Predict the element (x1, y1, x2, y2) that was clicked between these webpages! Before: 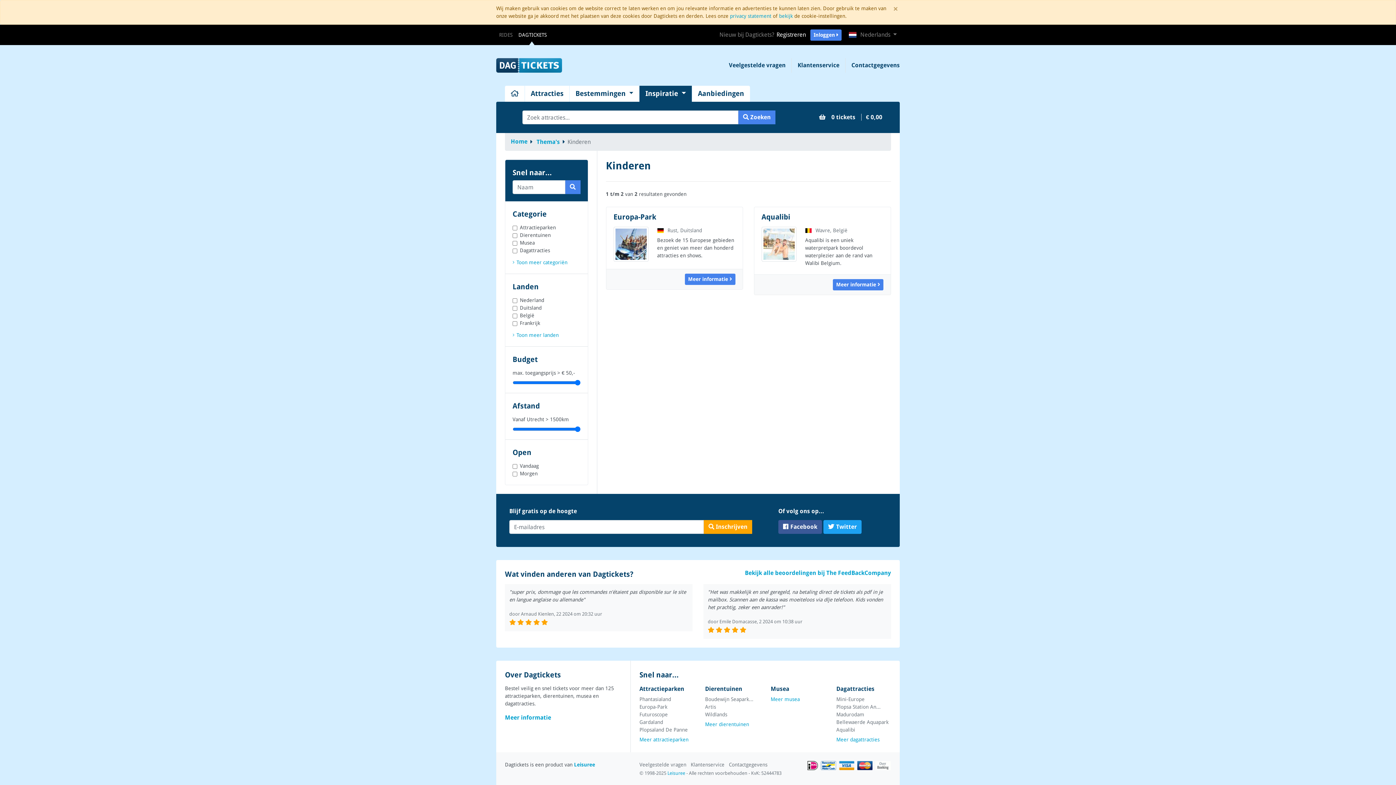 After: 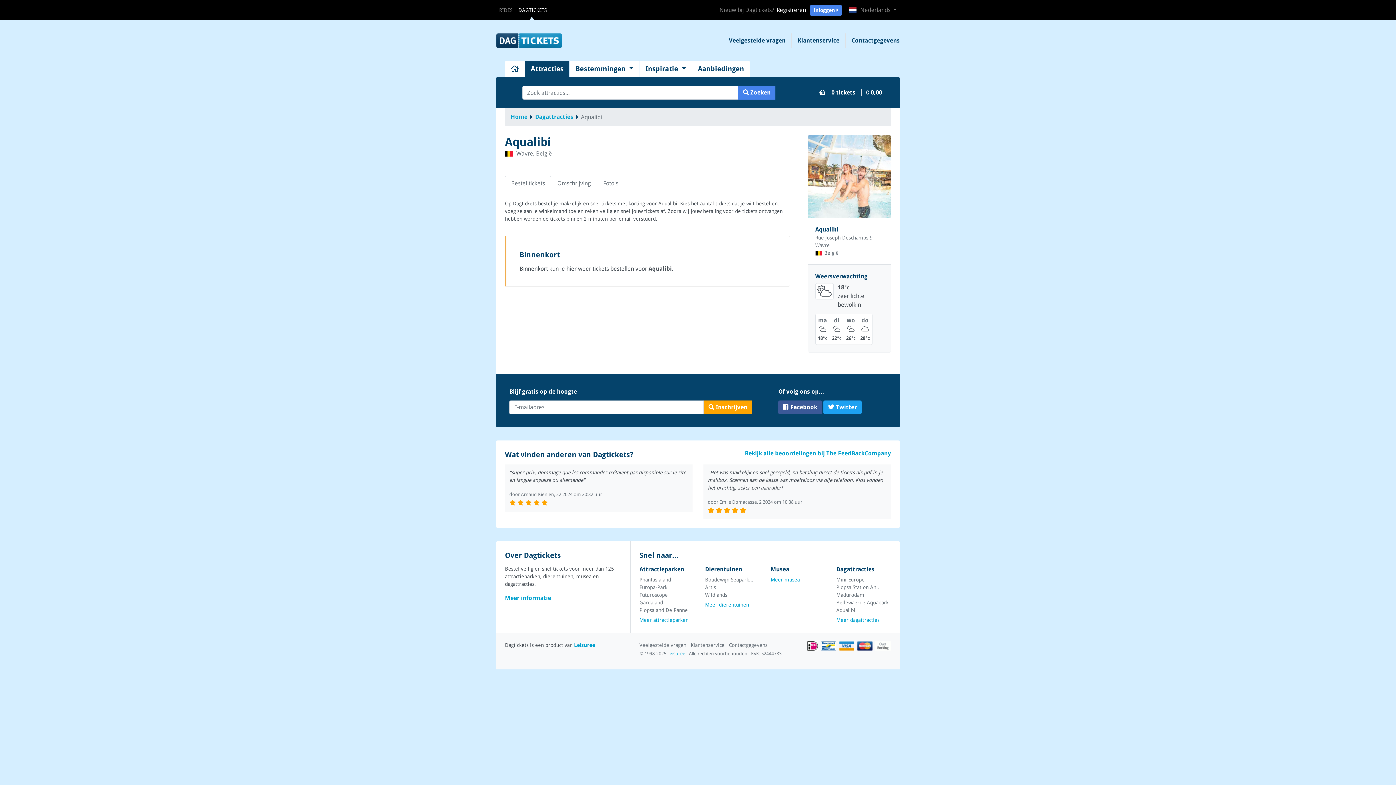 Action: bbox: (761, 212, 790, 221) label: Aqualibi